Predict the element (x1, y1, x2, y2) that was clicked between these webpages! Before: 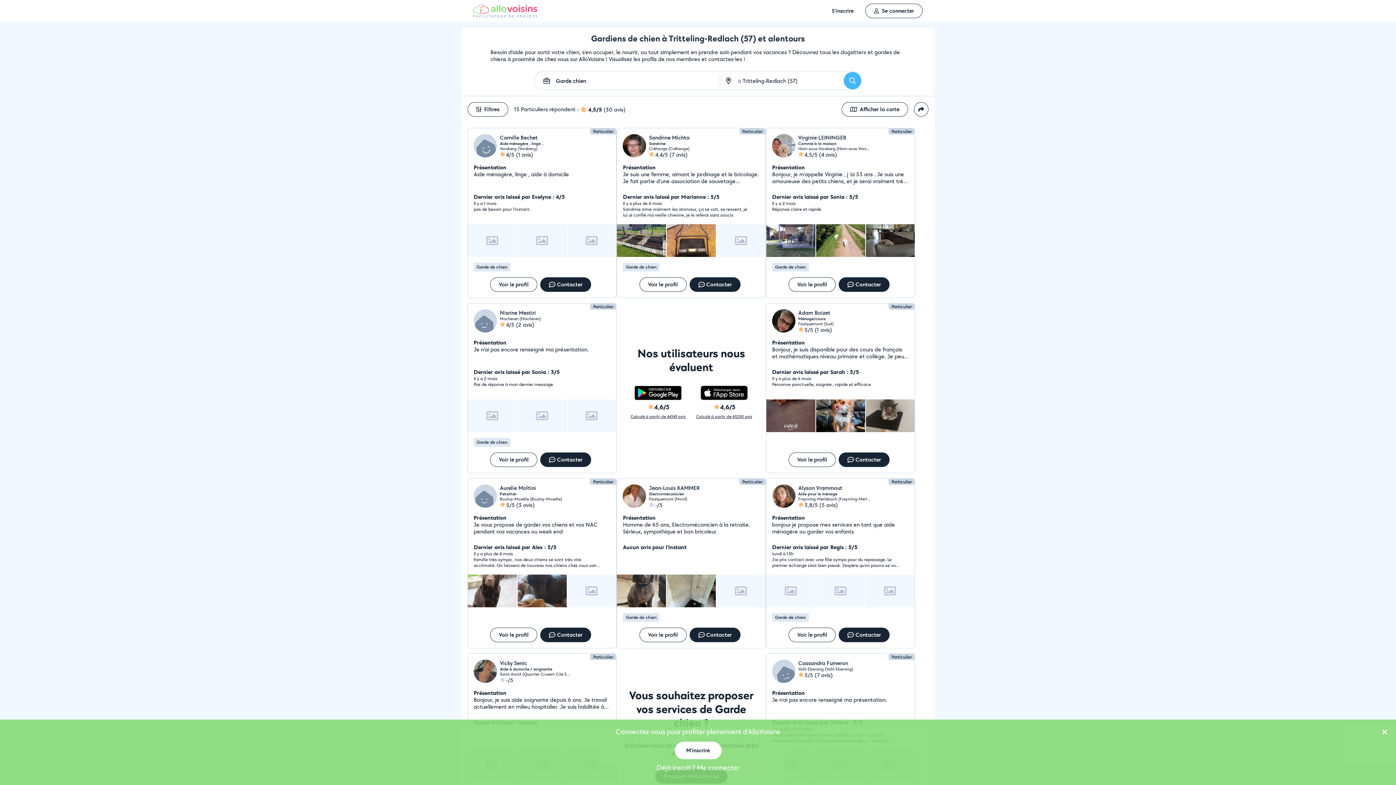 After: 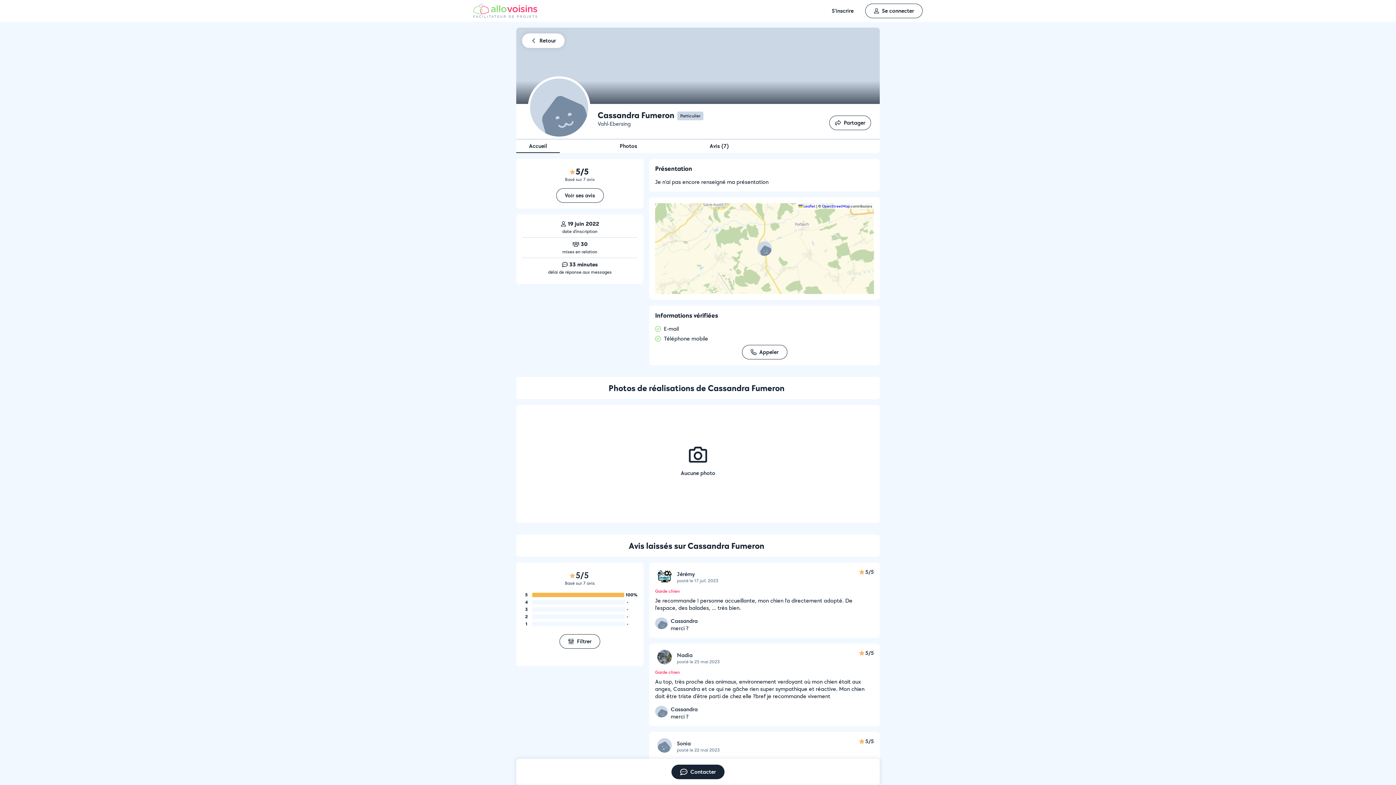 Action: bbox: (798, 660, 853, 666) label: Cassandra Fumeron